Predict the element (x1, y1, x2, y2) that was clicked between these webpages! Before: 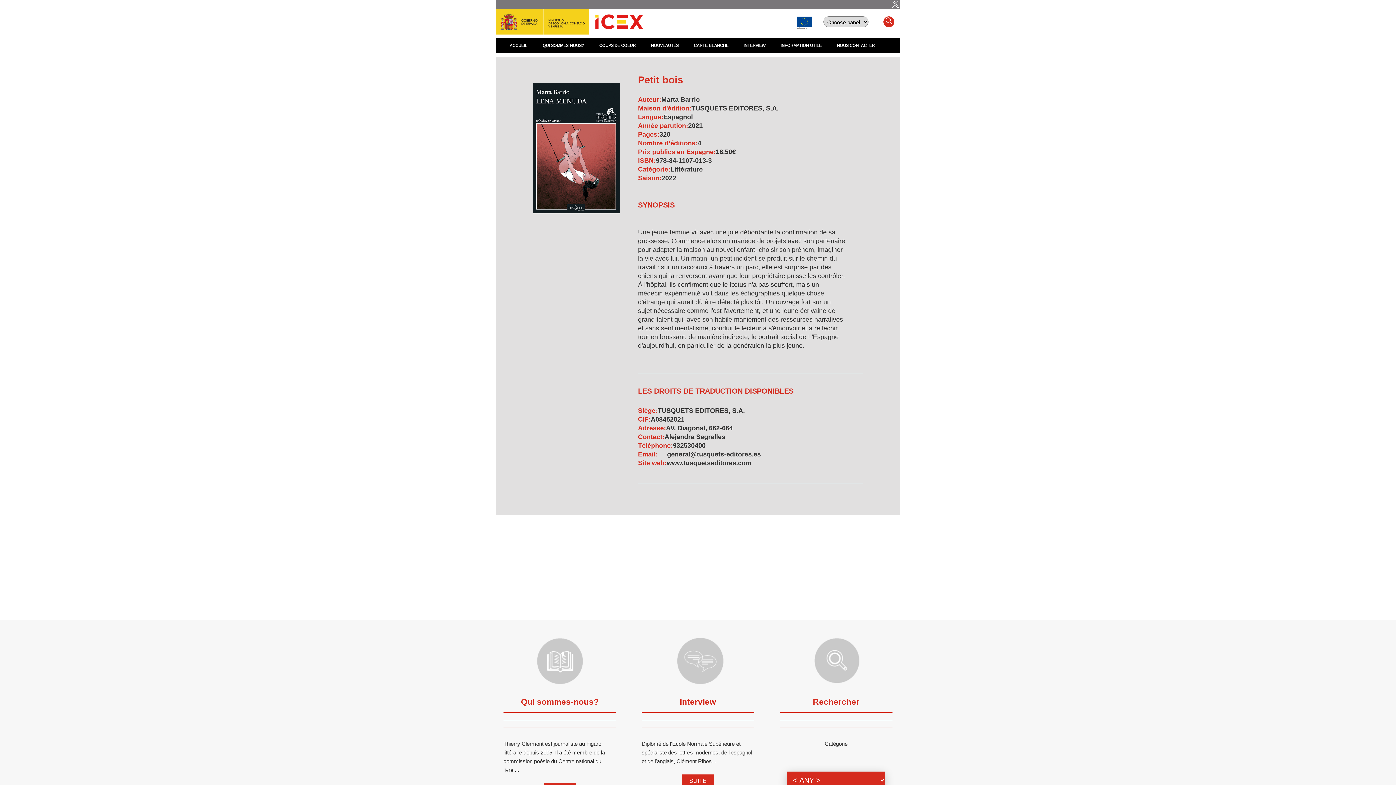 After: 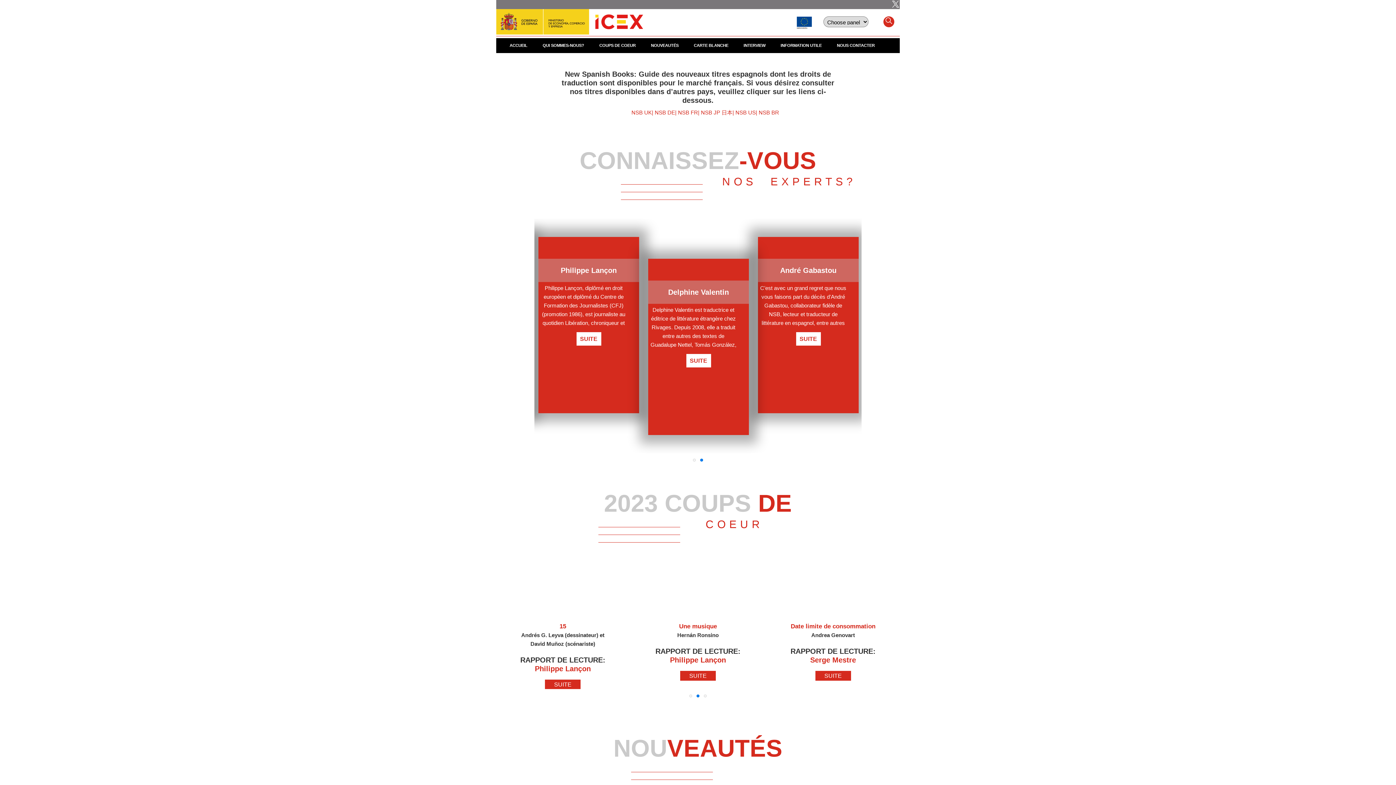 Action: label: ACCUEIL bbox: (507, 38, 529, 53)